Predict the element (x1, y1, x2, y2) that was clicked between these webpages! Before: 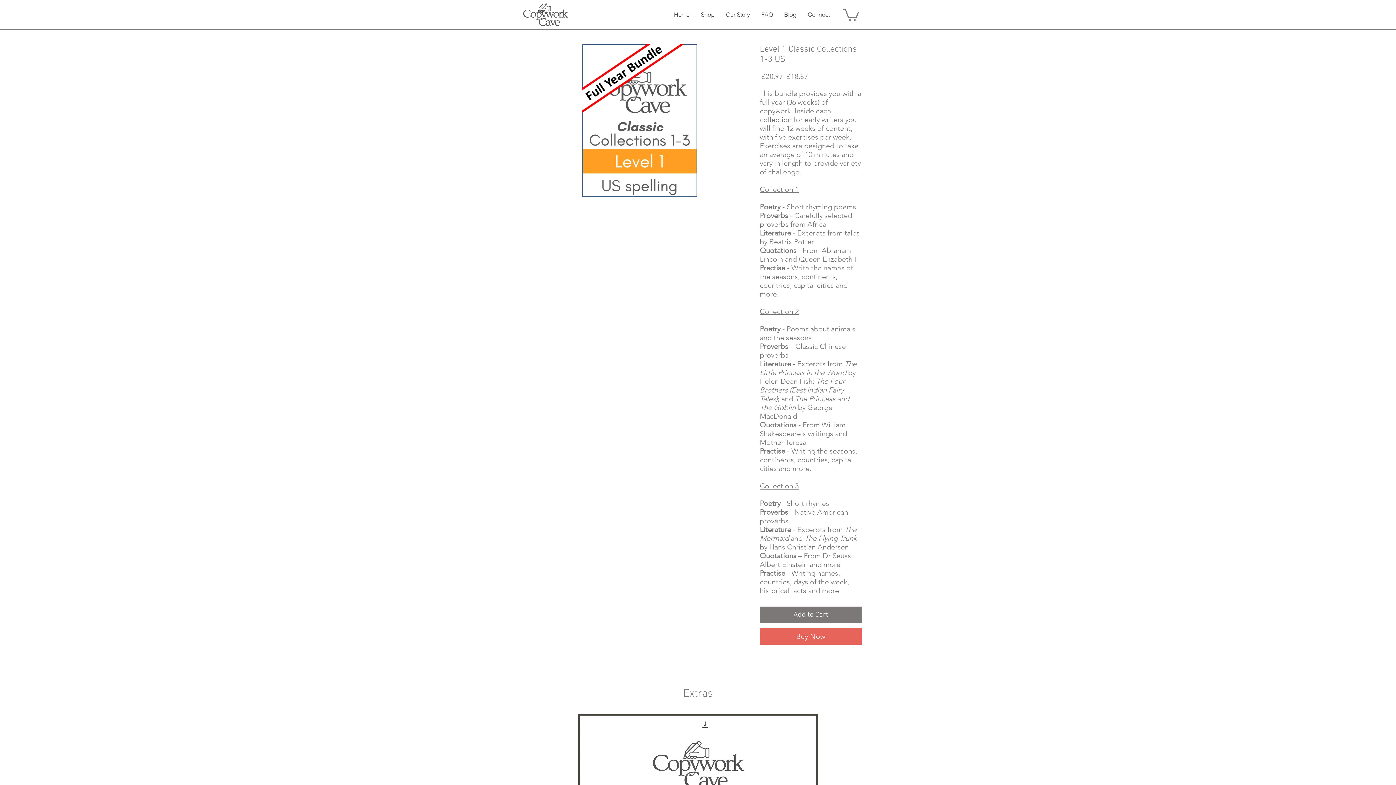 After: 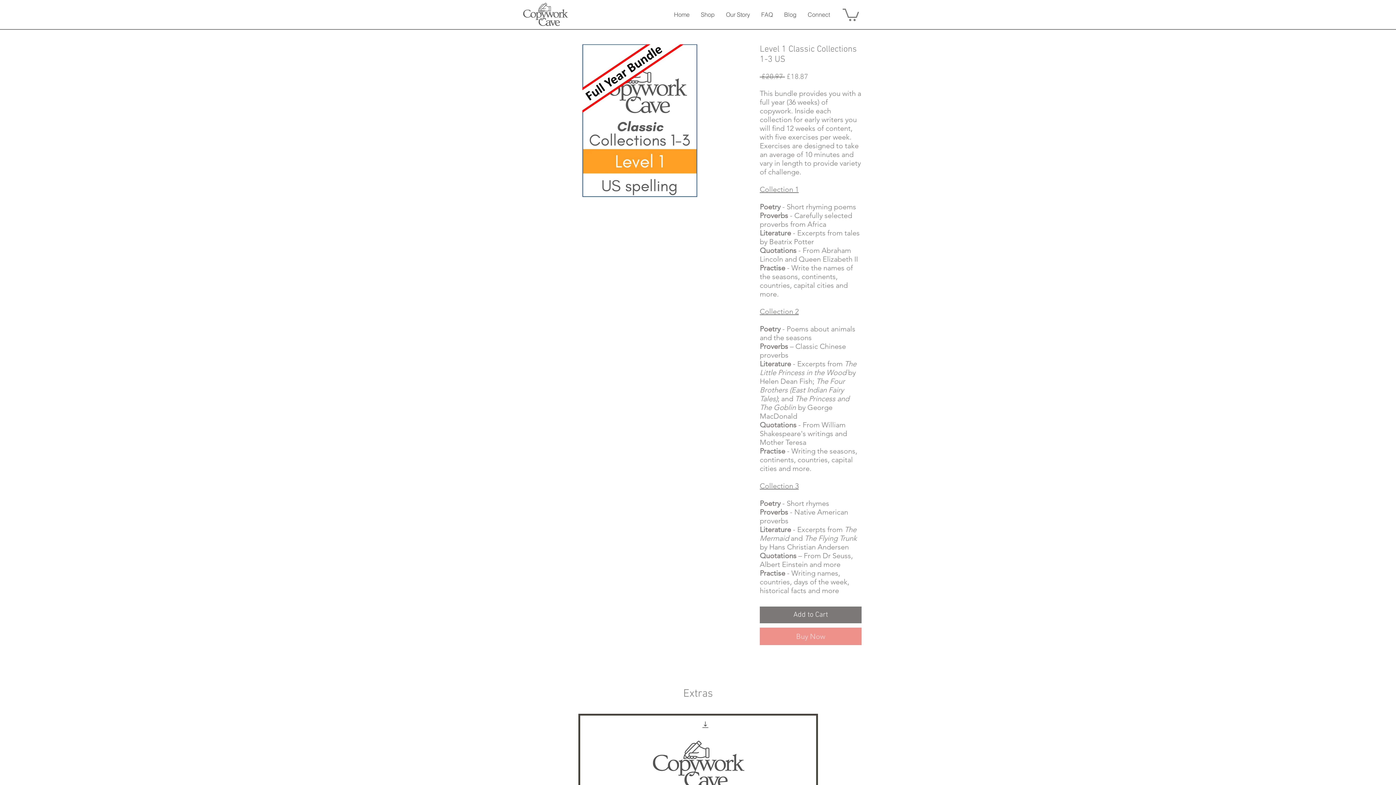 Action: bbox: (760, 627, 861, 645) label: Buy Now